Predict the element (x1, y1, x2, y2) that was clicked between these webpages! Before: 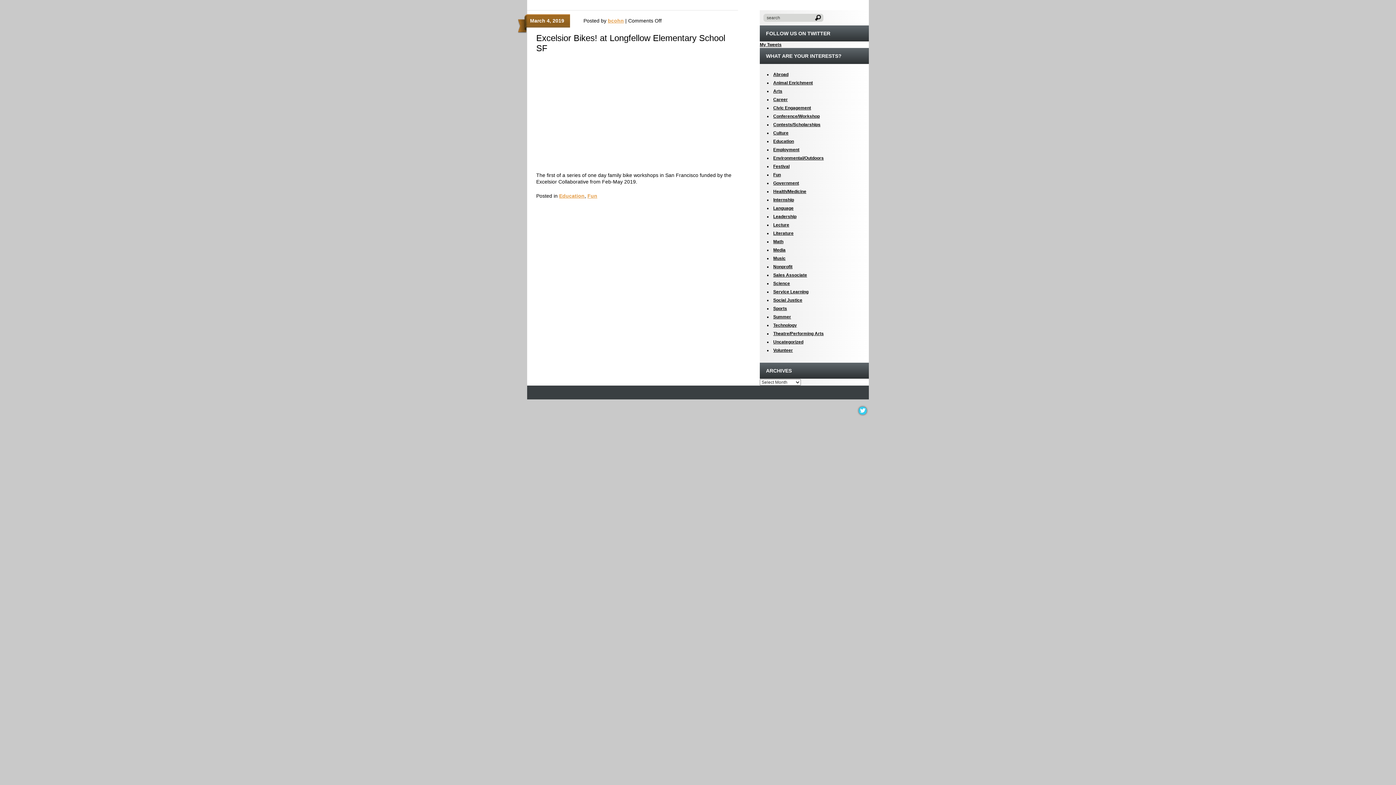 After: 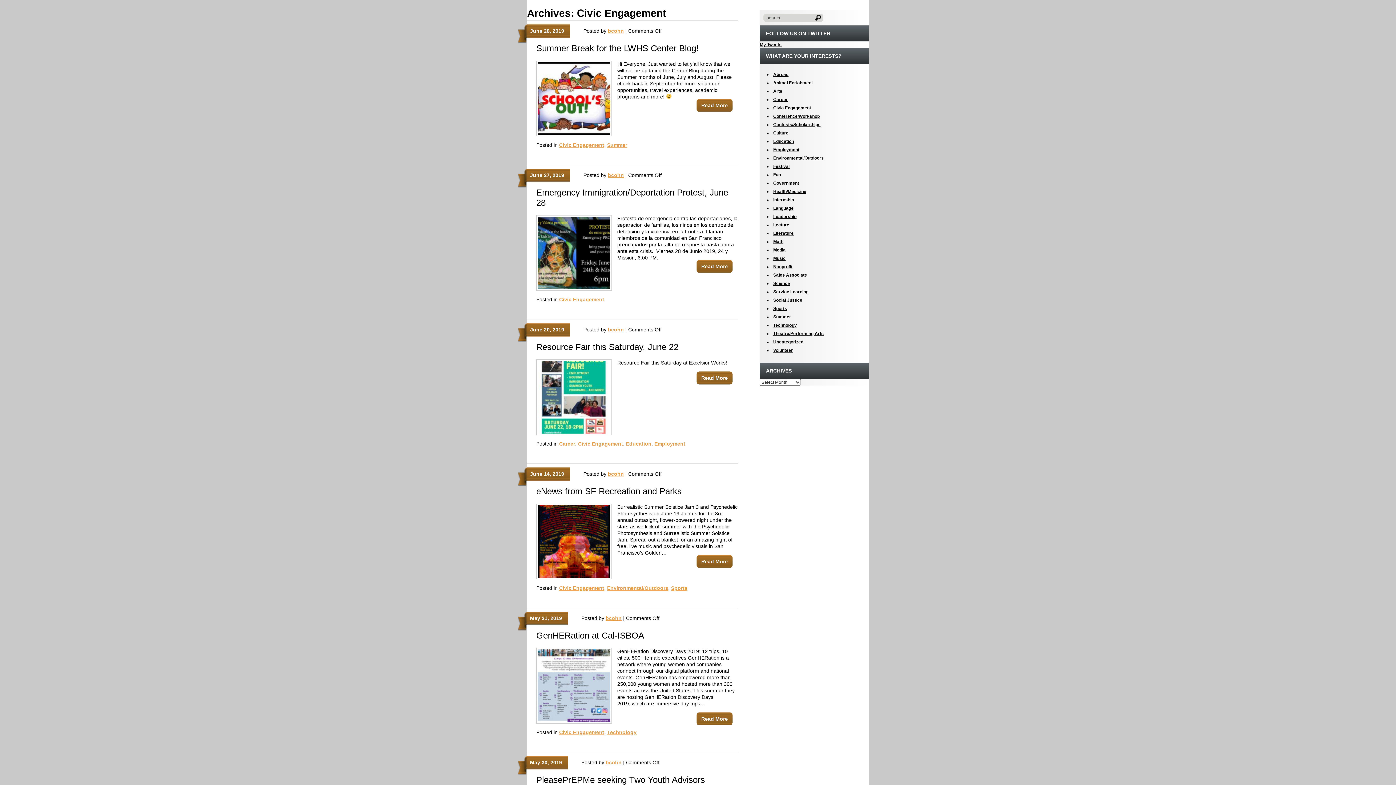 Action: label: Civic Engagement bbox: (773, 105, 811, 110)